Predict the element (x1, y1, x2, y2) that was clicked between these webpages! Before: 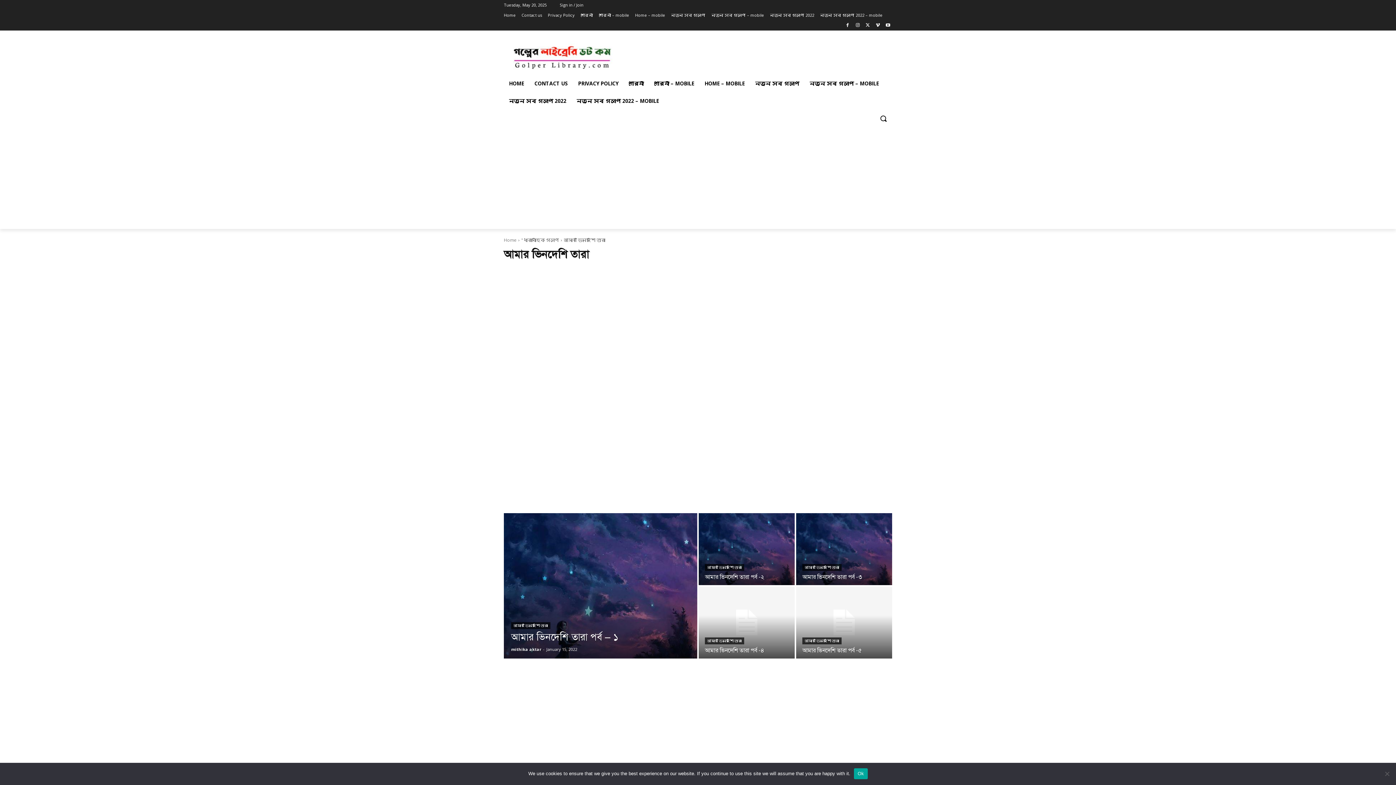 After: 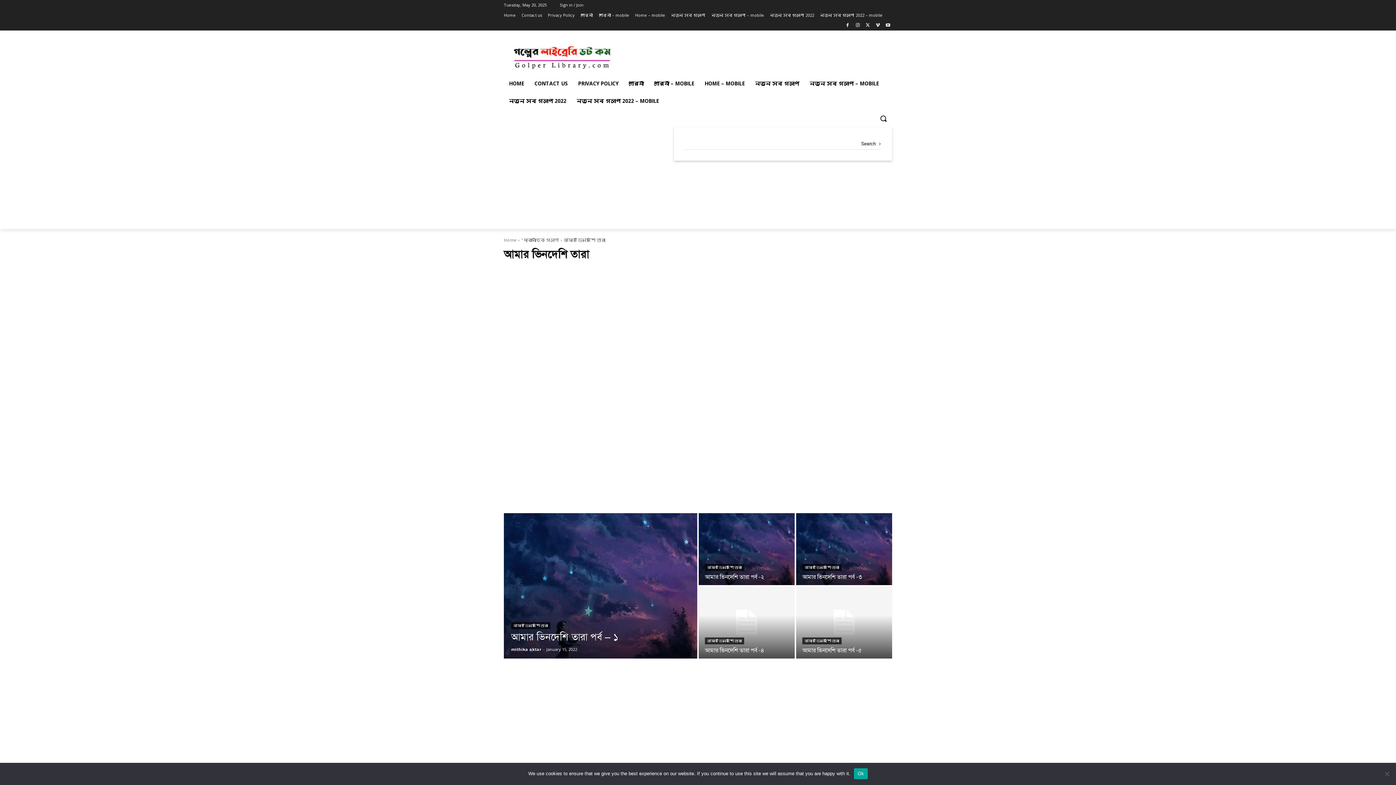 Action: label: Search bbox: (874, 109, 892, 127)